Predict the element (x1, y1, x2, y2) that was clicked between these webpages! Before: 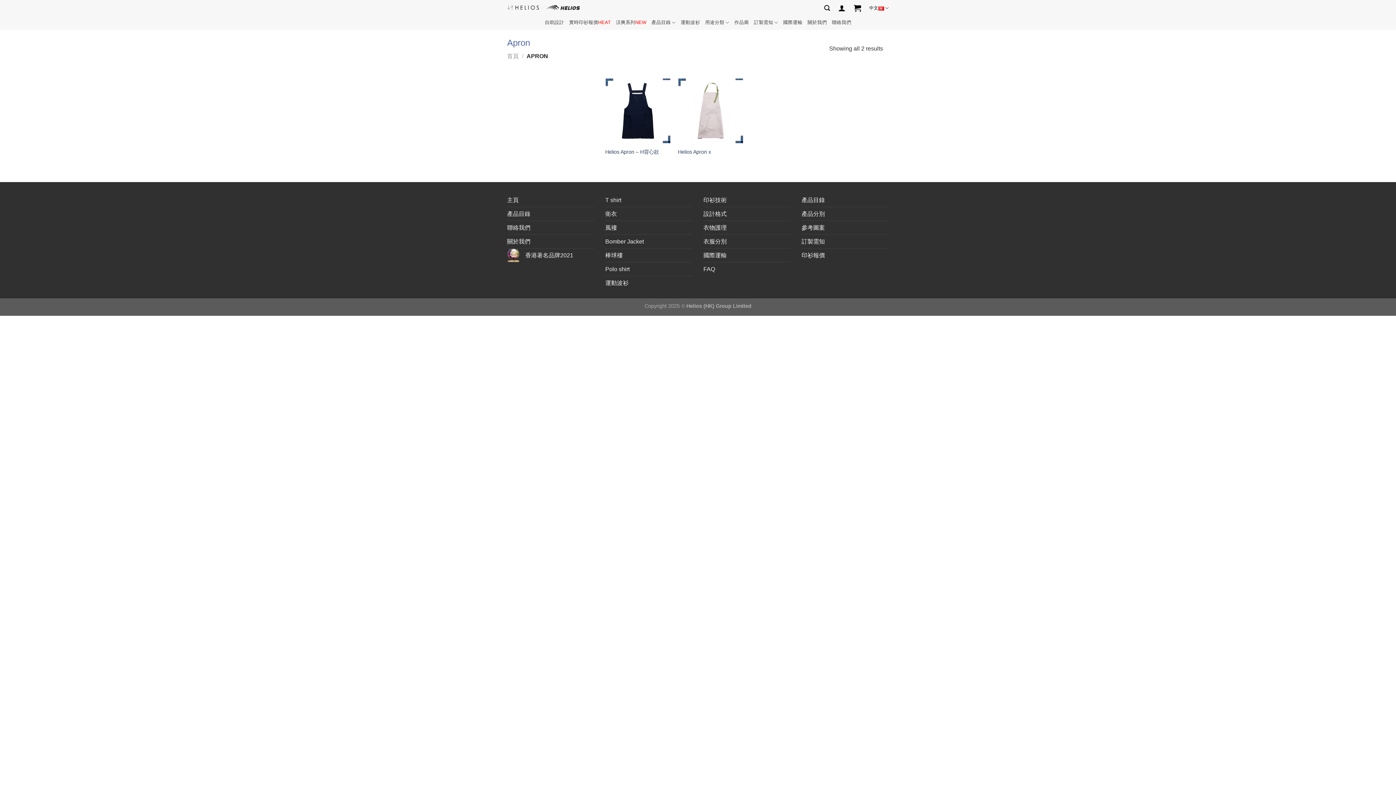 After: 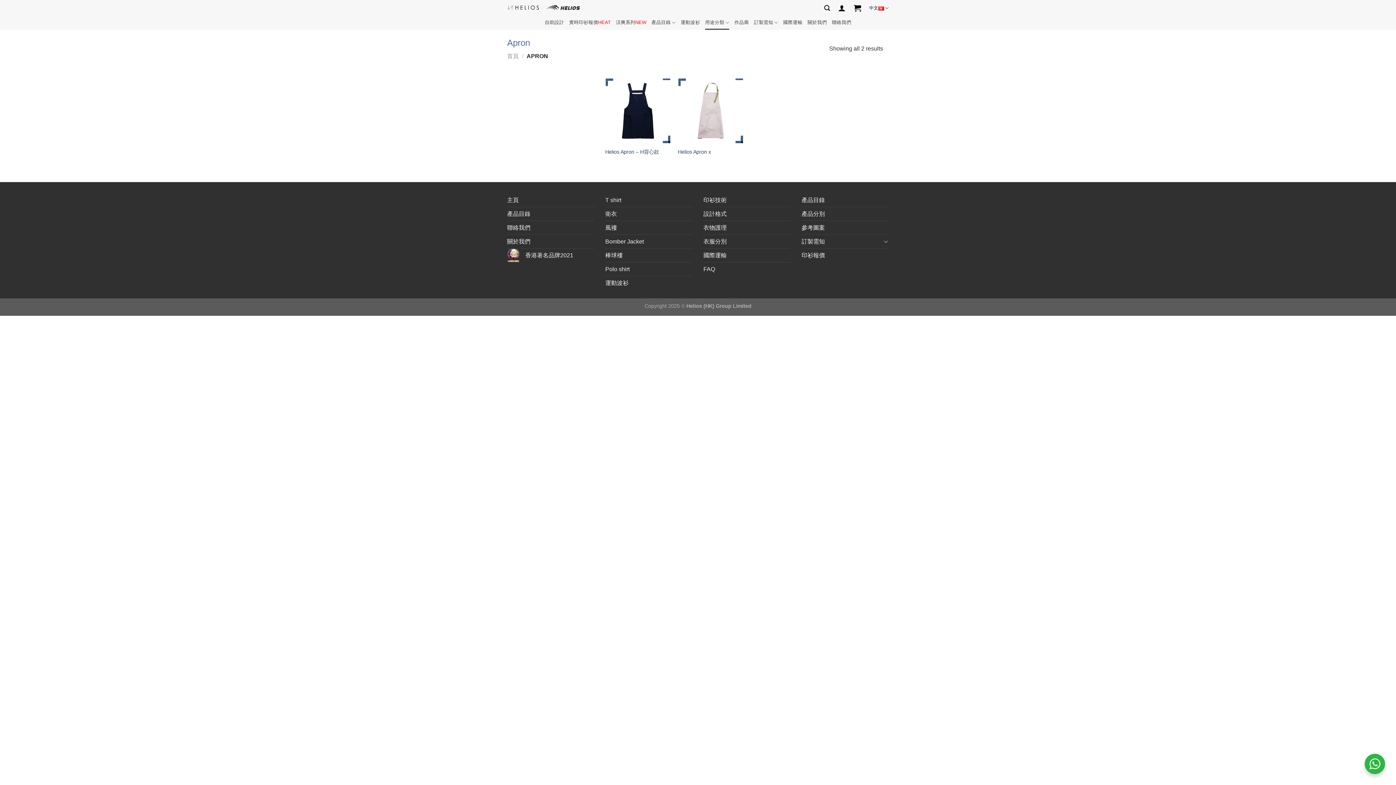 Action: bbox: (705, 15, 729, 29) label: 用途分類